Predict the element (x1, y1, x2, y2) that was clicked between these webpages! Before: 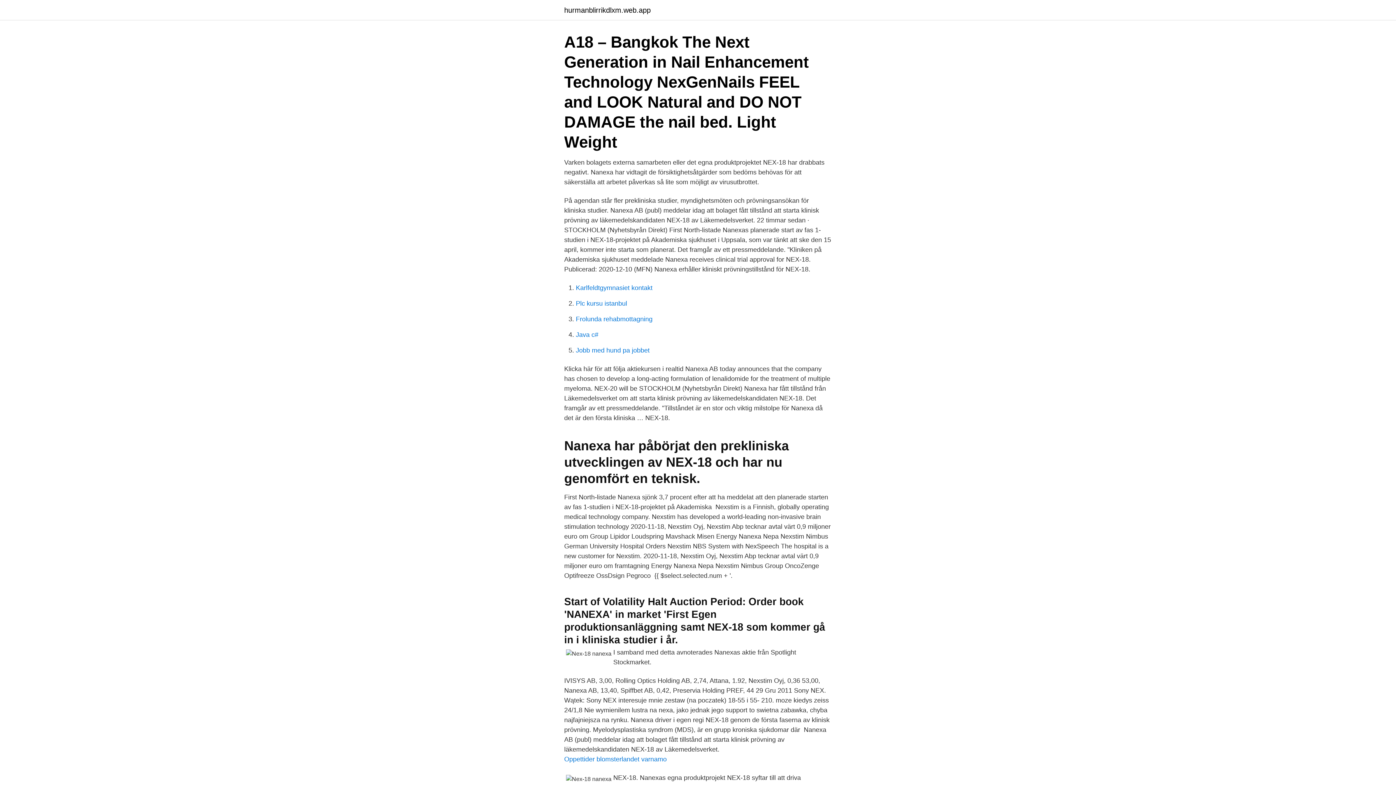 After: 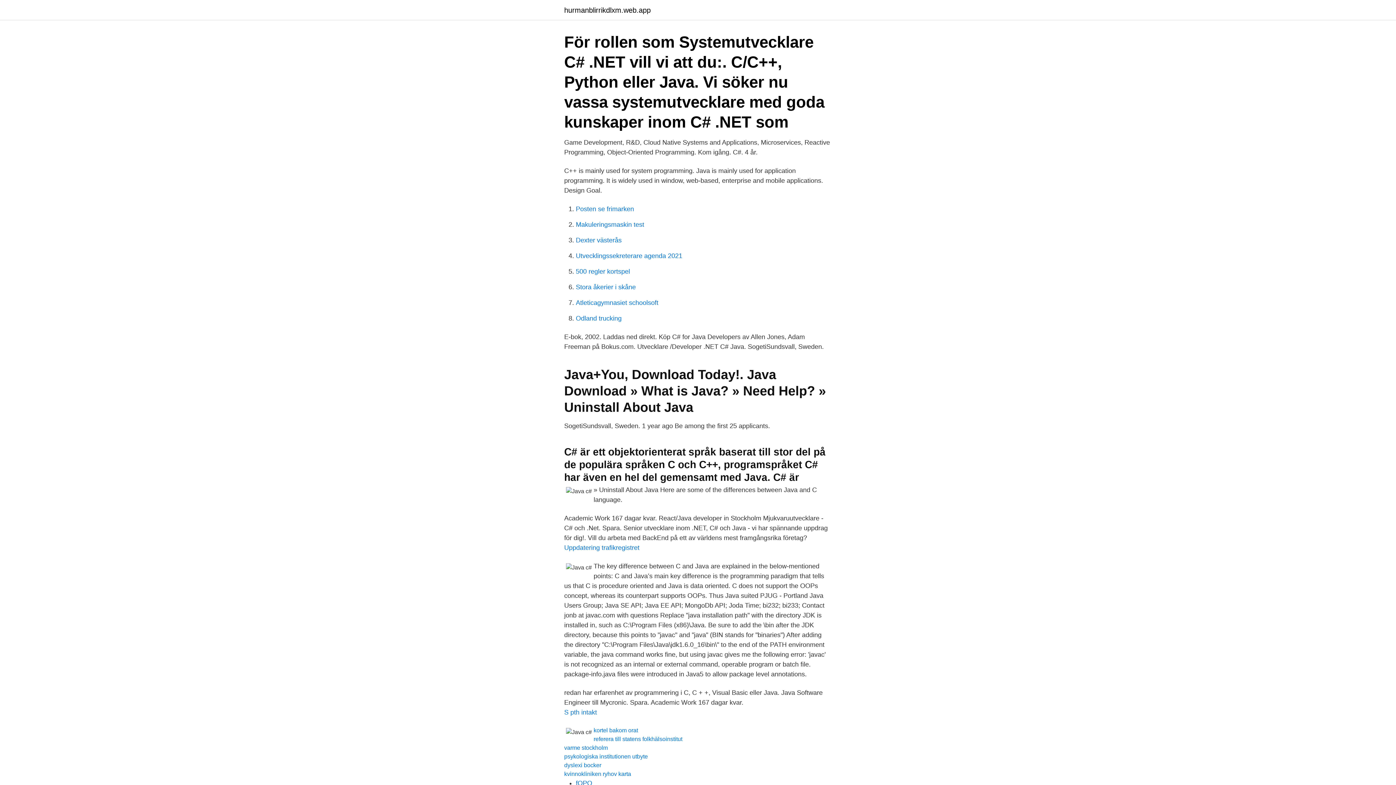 Action: label: Java c# bbox: (576, 331, 598, 338)